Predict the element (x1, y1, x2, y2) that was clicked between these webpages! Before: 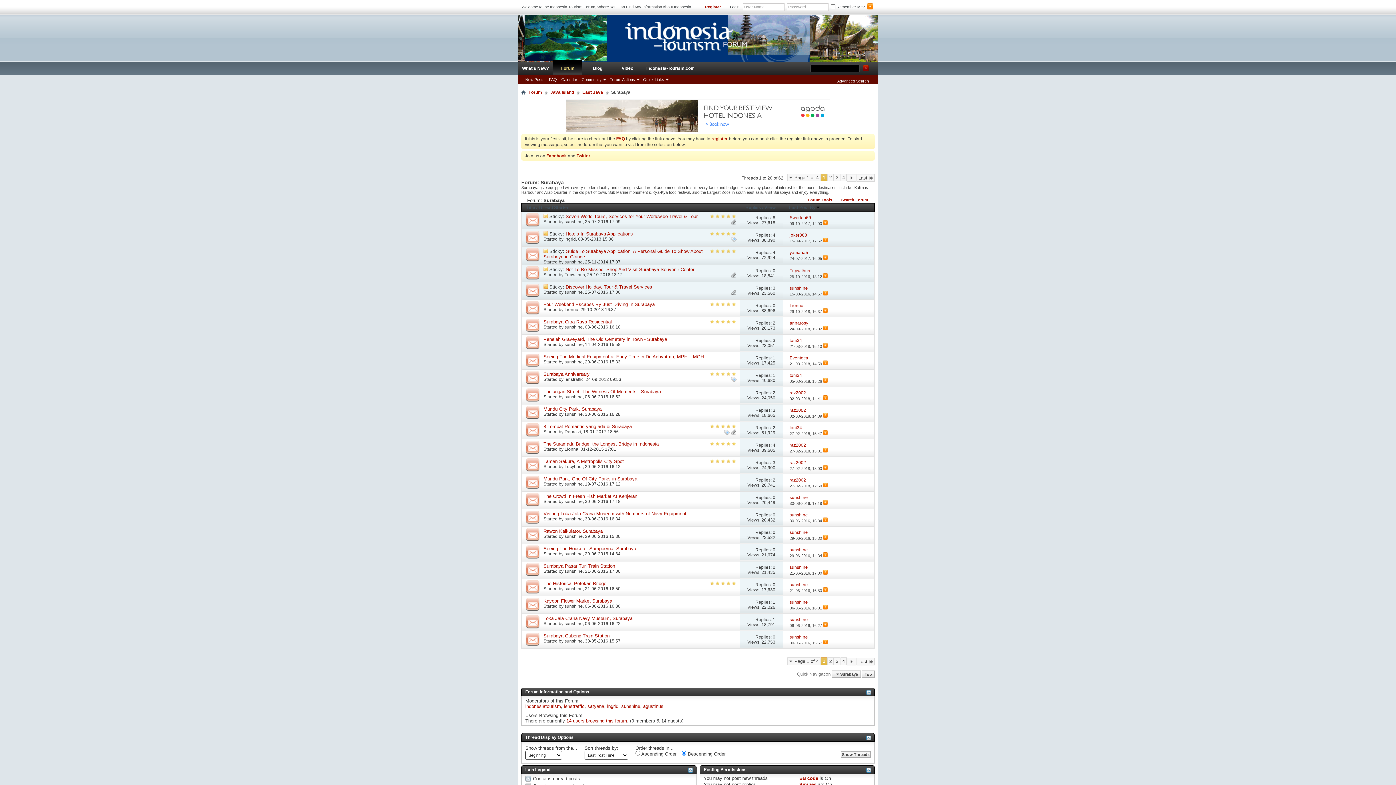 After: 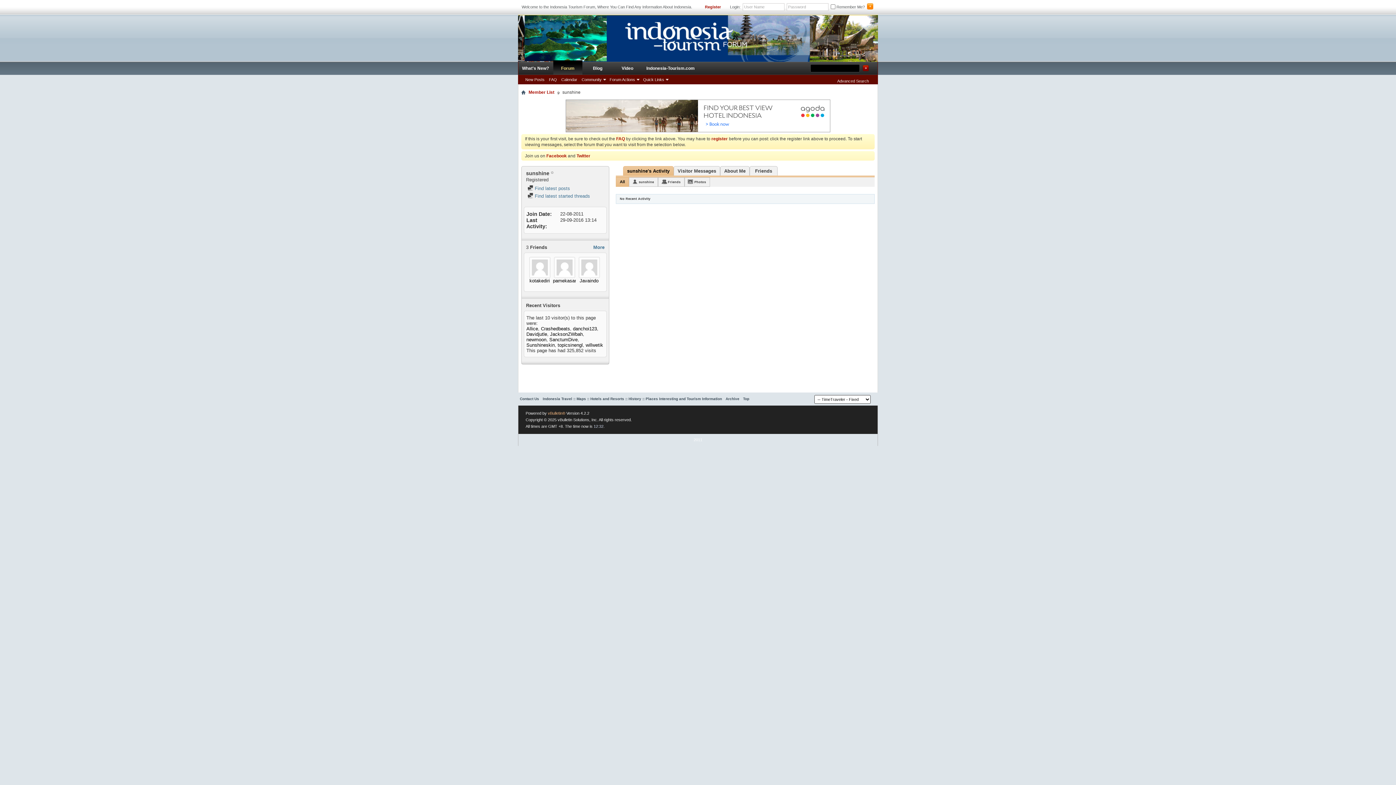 Action: bbox: (564, 481, 582, 486) label: sunshine